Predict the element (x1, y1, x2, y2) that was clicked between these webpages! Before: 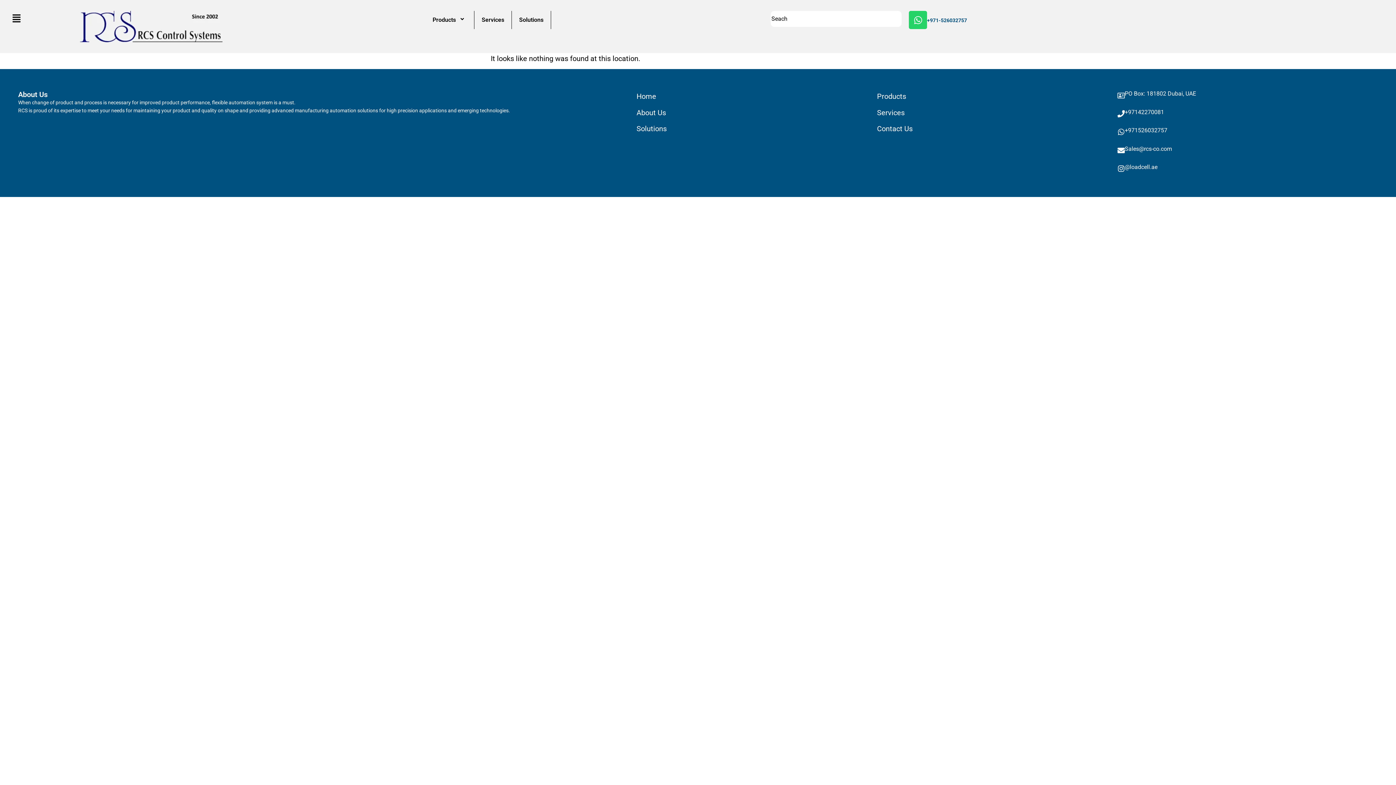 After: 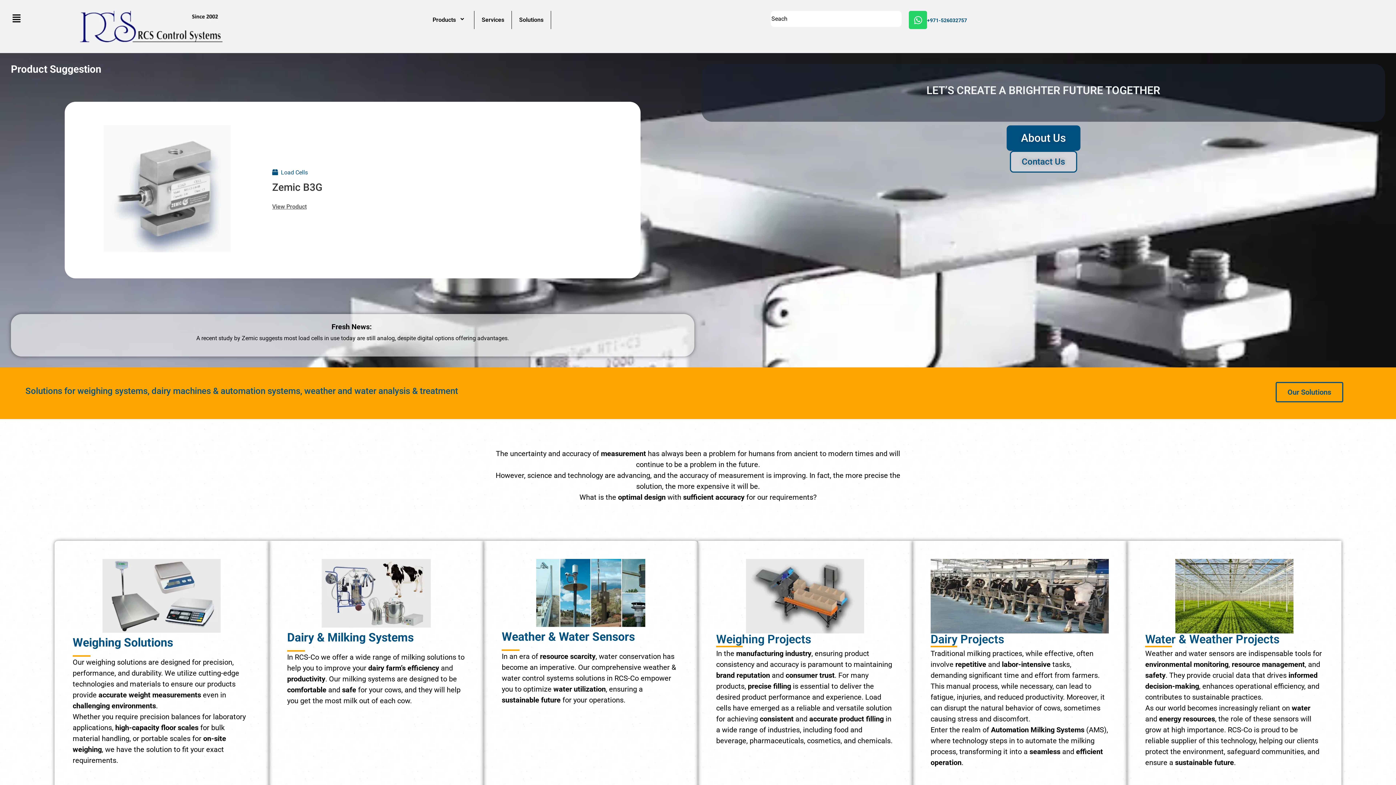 Action: bbox: (636, 92, 656, 100) label: Home